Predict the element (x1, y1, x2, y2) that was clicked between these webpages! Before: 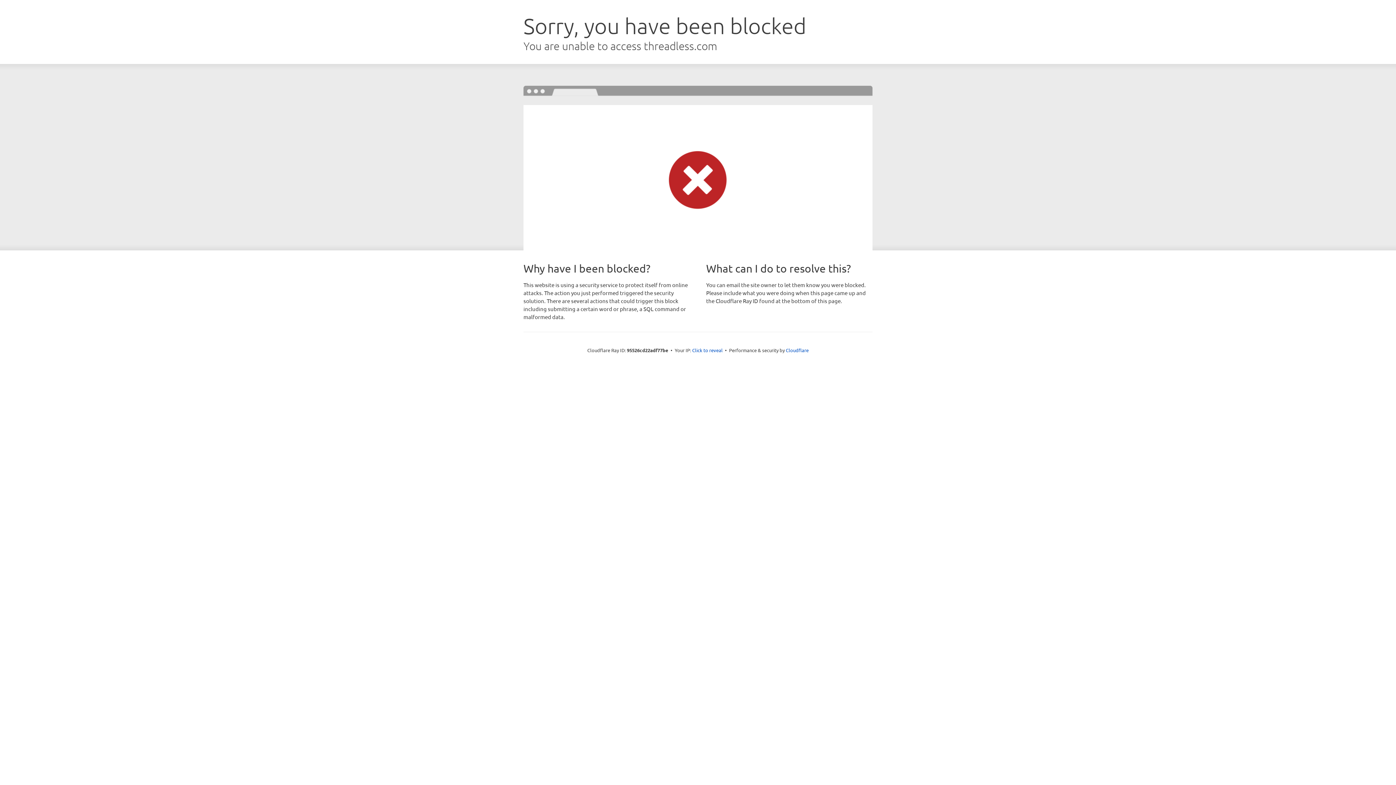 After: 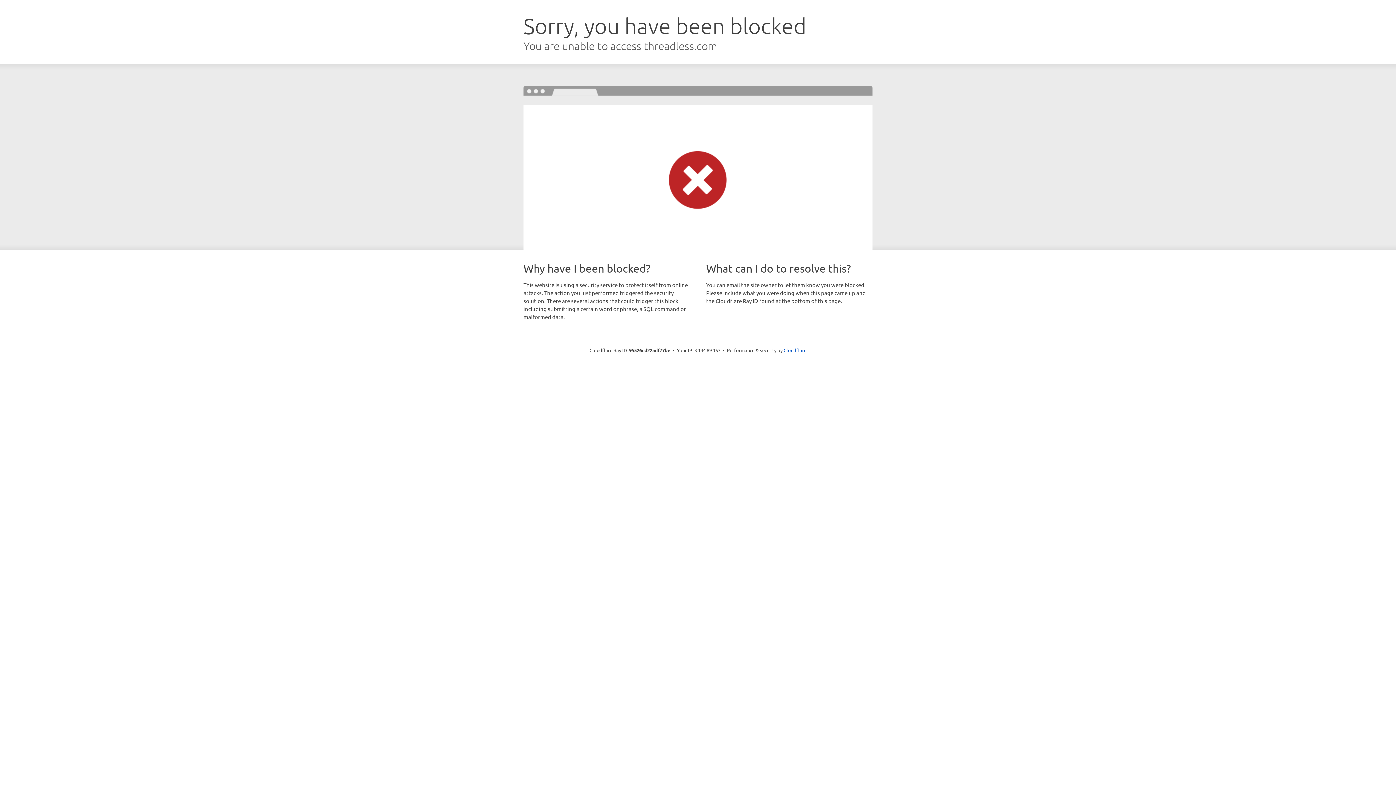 Action: label: Click to reveal bbox: (692, 346, 722, 353)